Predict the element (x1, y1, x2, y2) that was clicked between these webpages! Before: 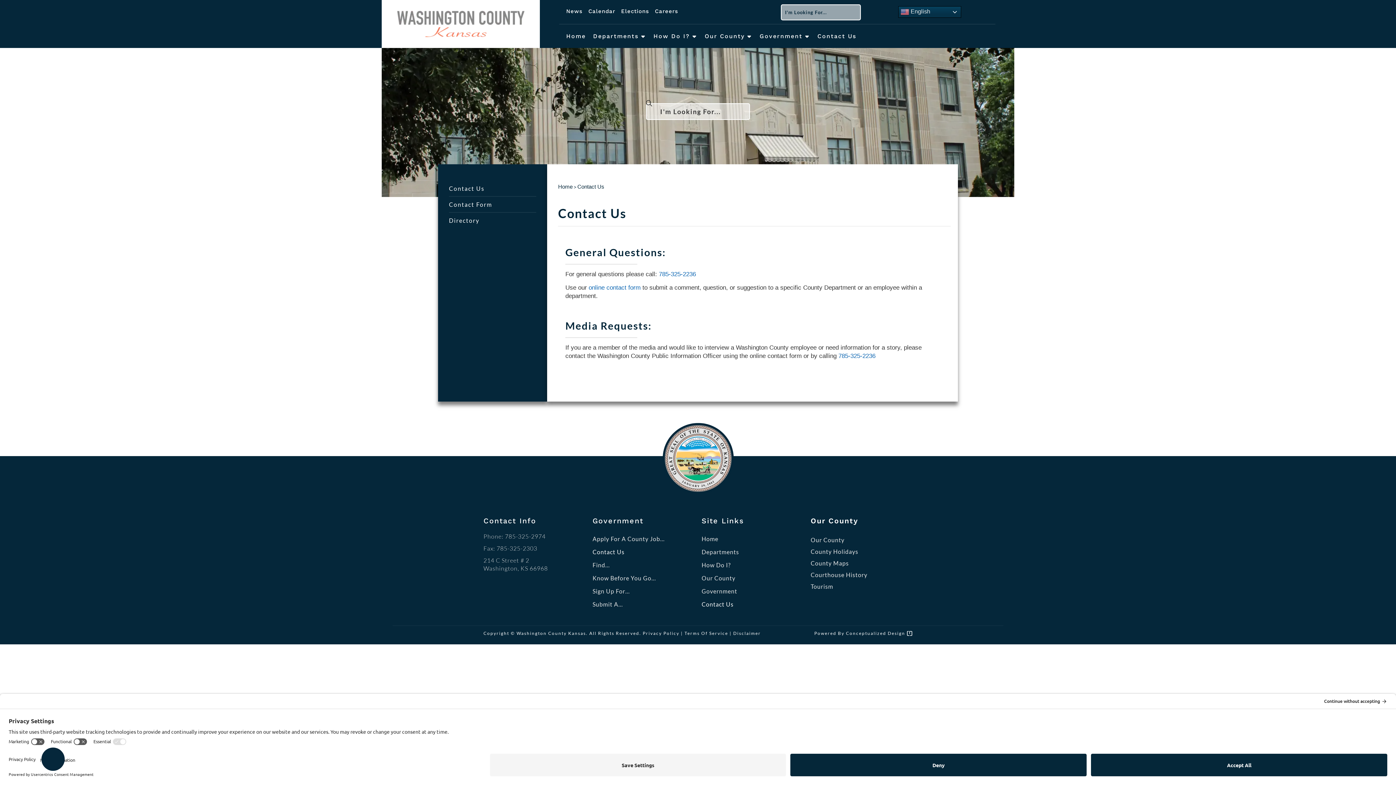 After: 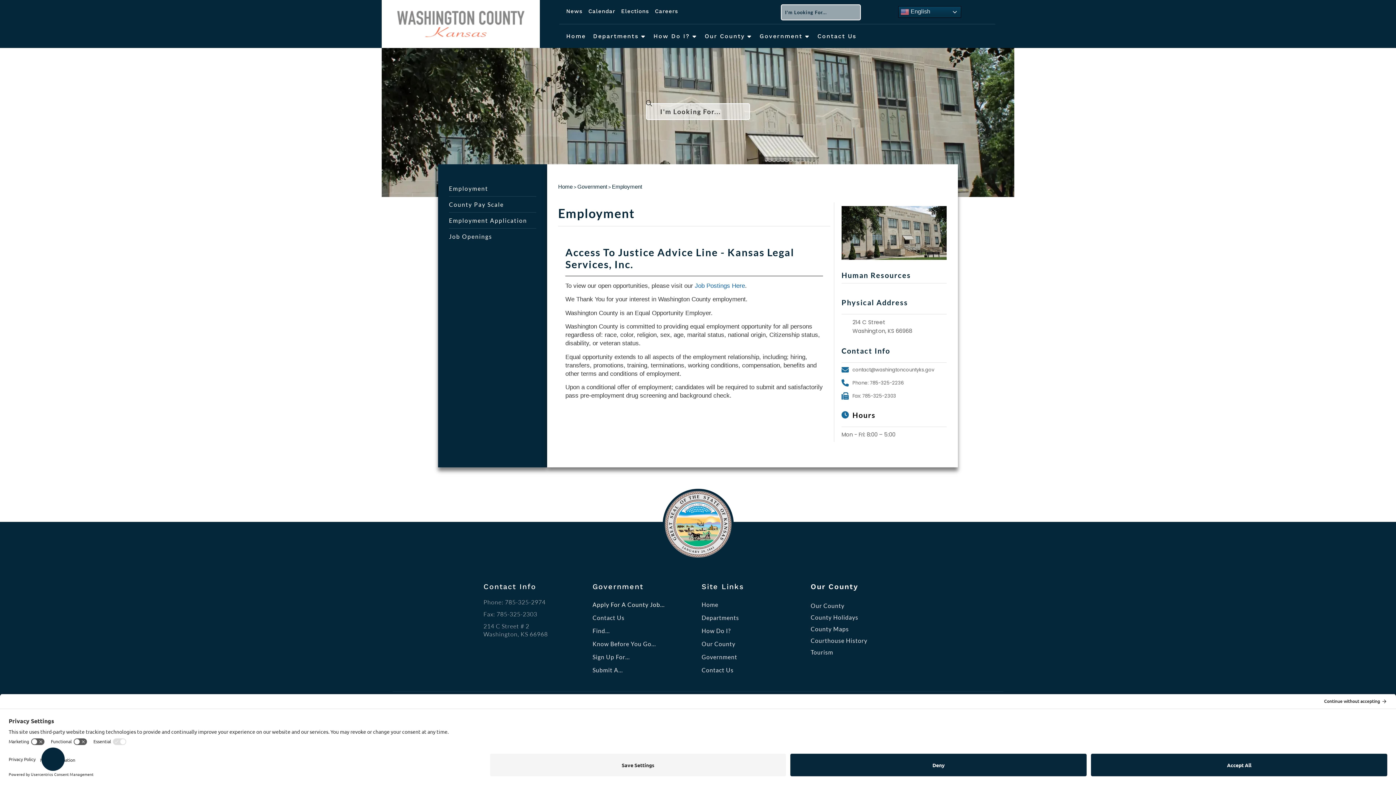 Action: label: Apply For A County Job… bbox: (592, 532, 694, 545)